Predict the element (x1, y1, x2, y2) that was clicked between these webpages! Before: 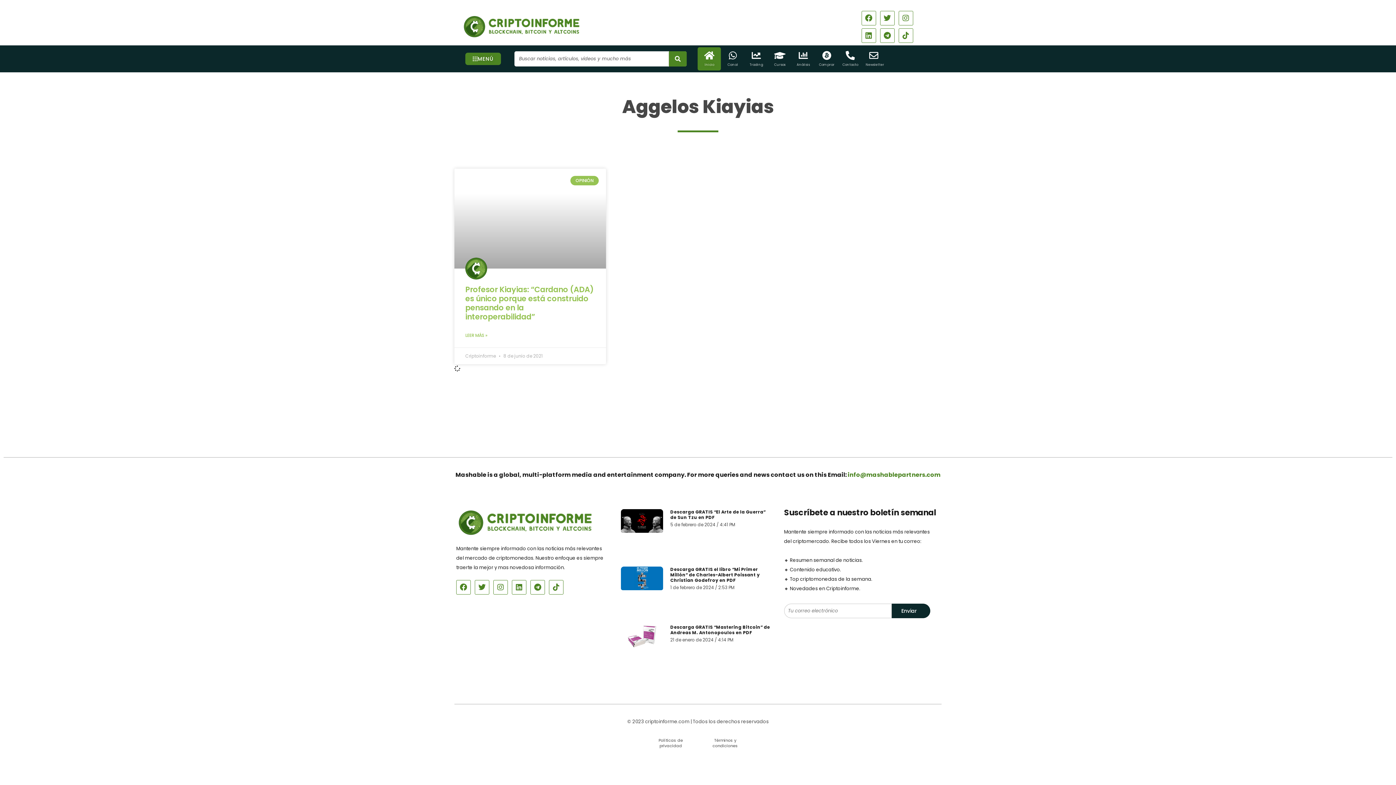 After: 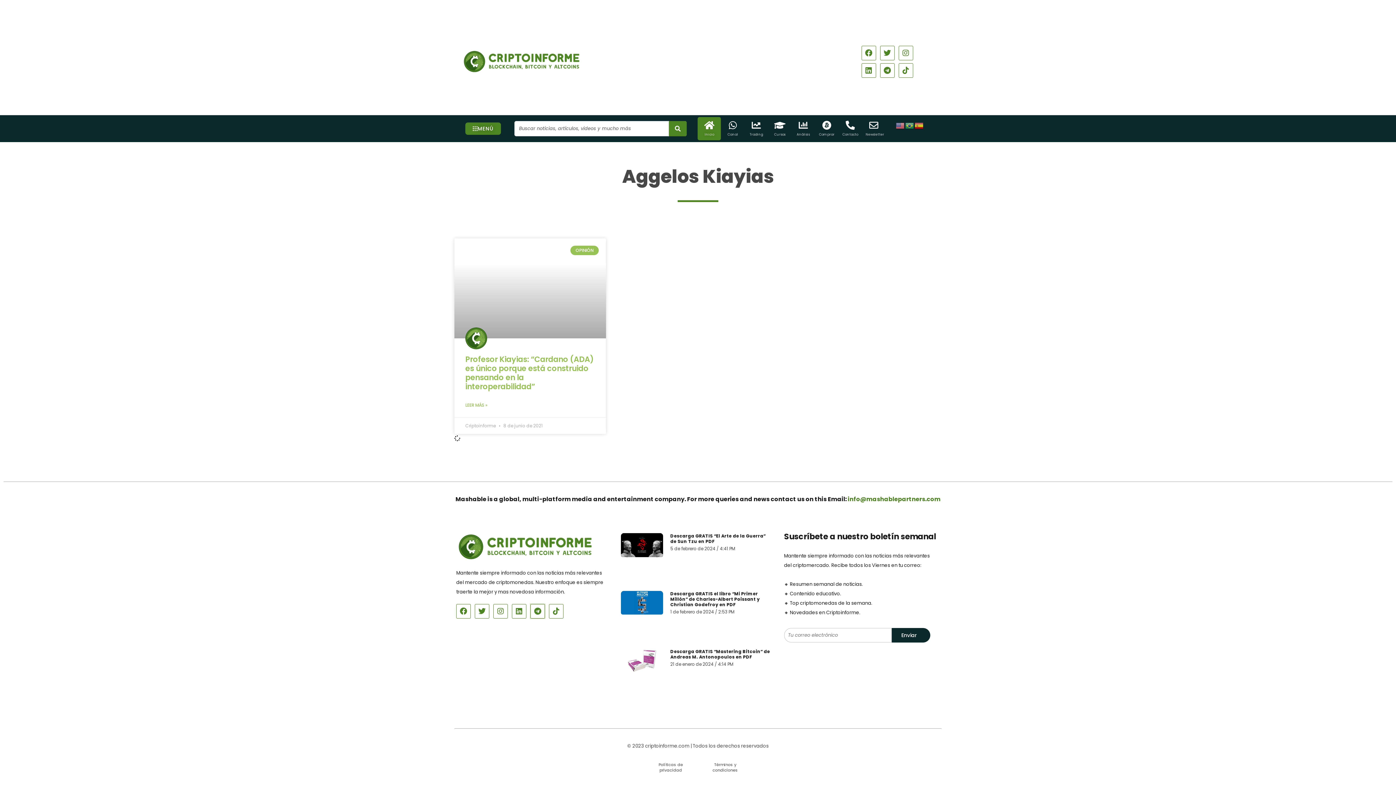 Action: bbox: (530, 580, 545, 594) label: Telegram